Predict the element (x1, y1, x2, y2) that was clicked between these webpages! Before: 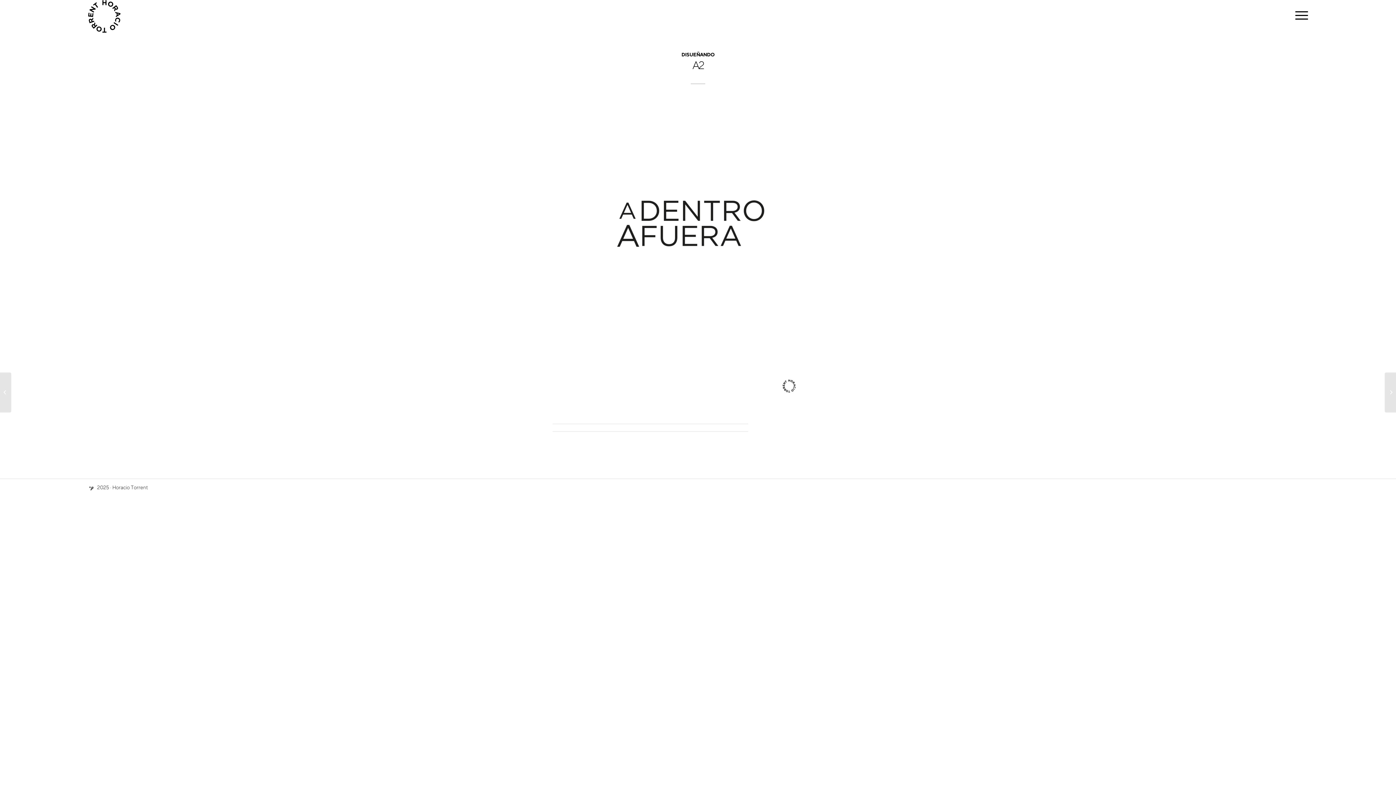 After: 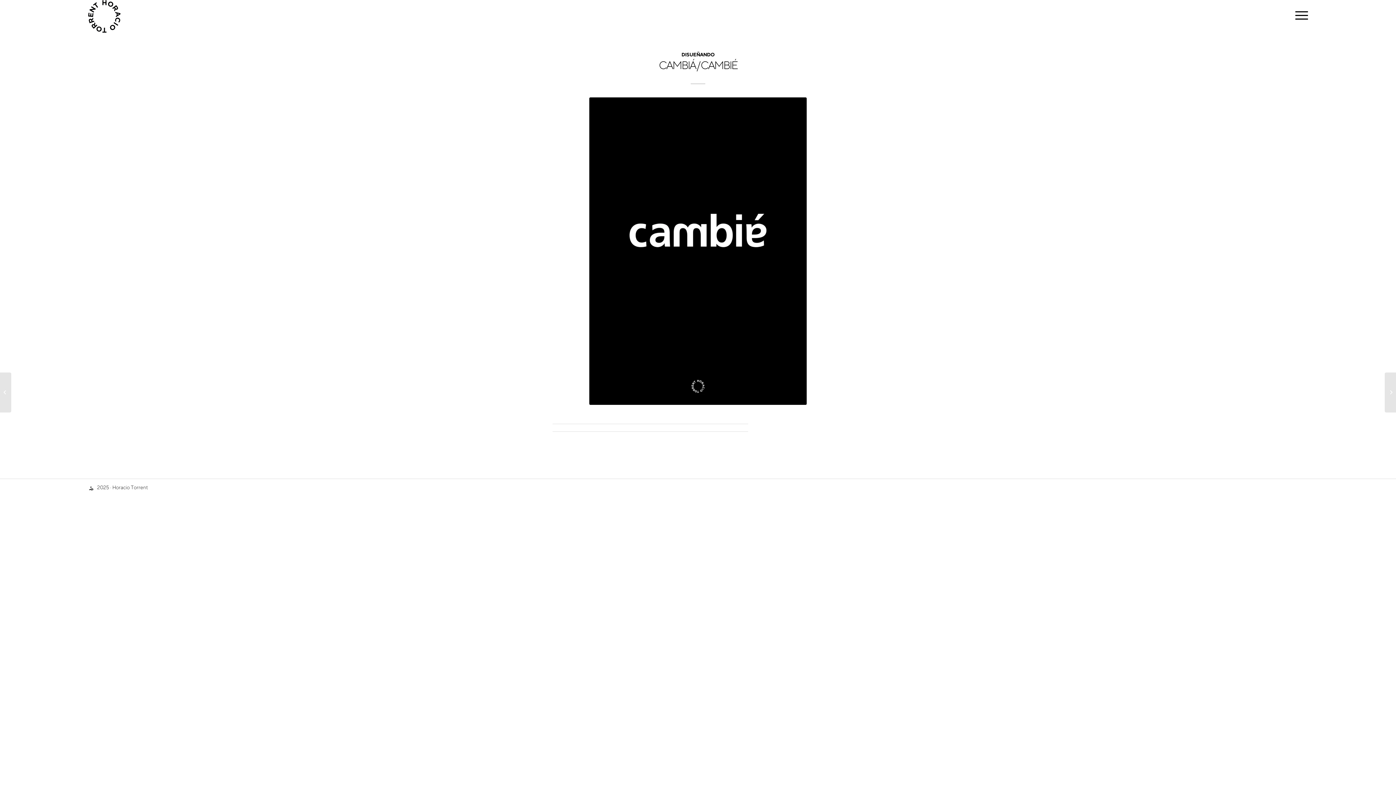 Action: label: 	CAMBIÁ / CAMBIÉ bbox: (1385, 372, 1396, 412)